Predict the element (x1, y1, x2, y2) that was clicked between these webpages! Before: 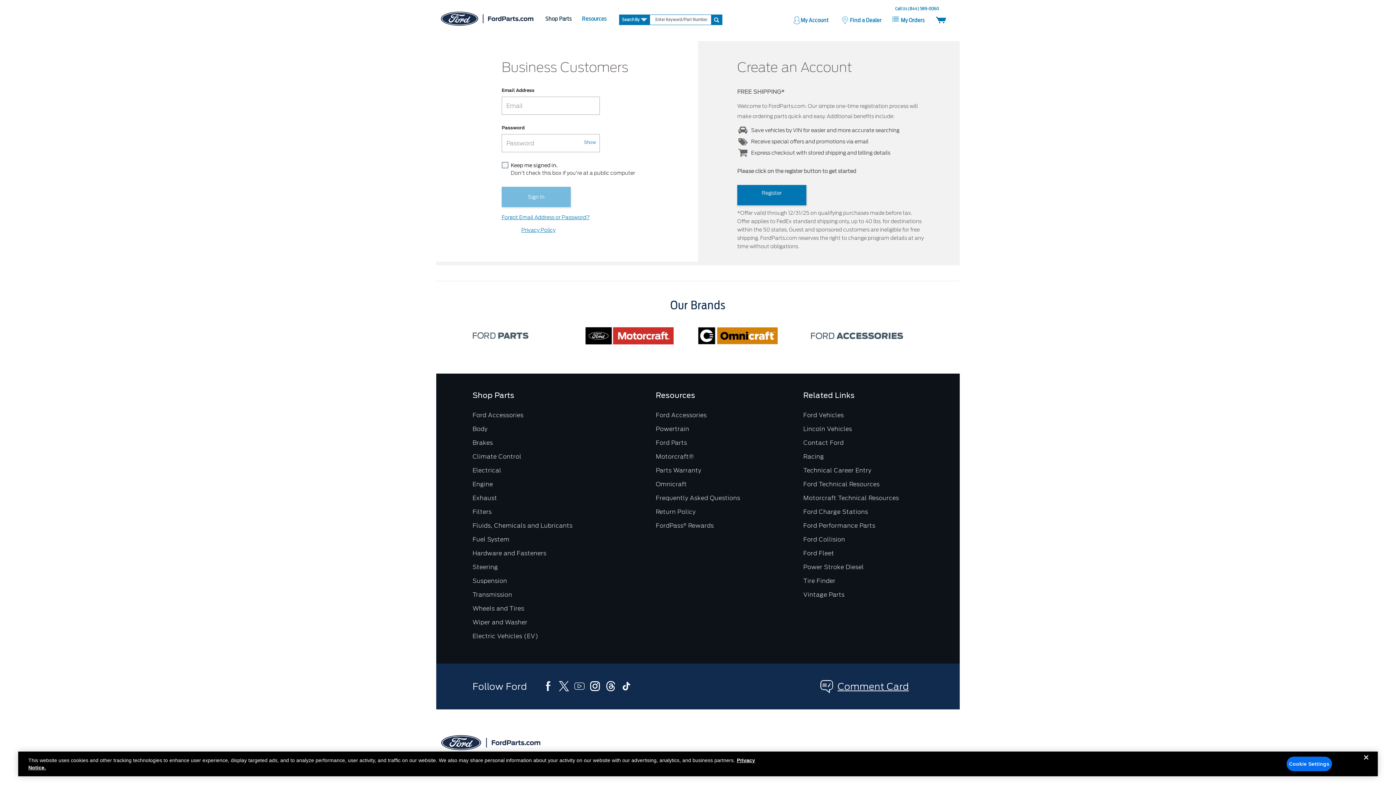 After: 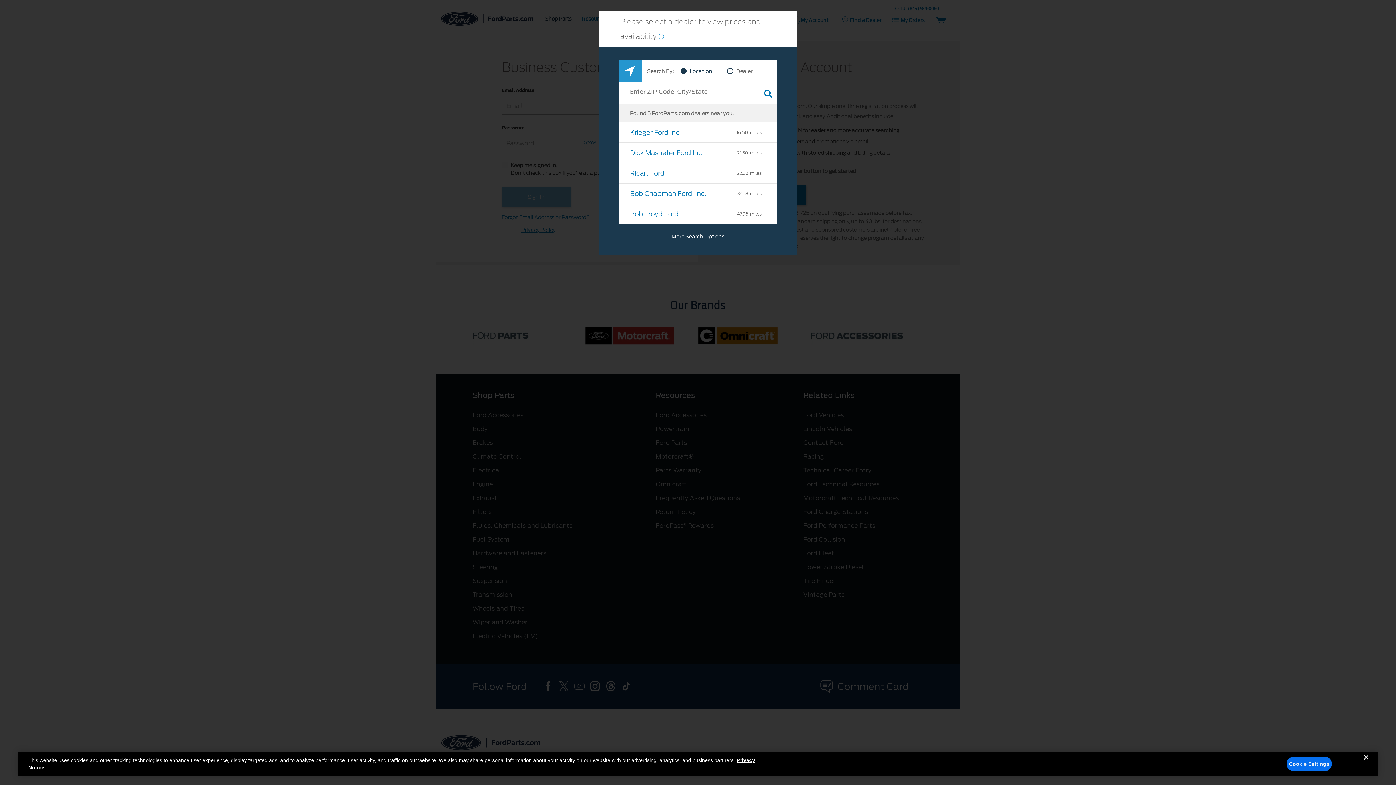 Action: label: Filters bbox: (472, 508, 491, 515)